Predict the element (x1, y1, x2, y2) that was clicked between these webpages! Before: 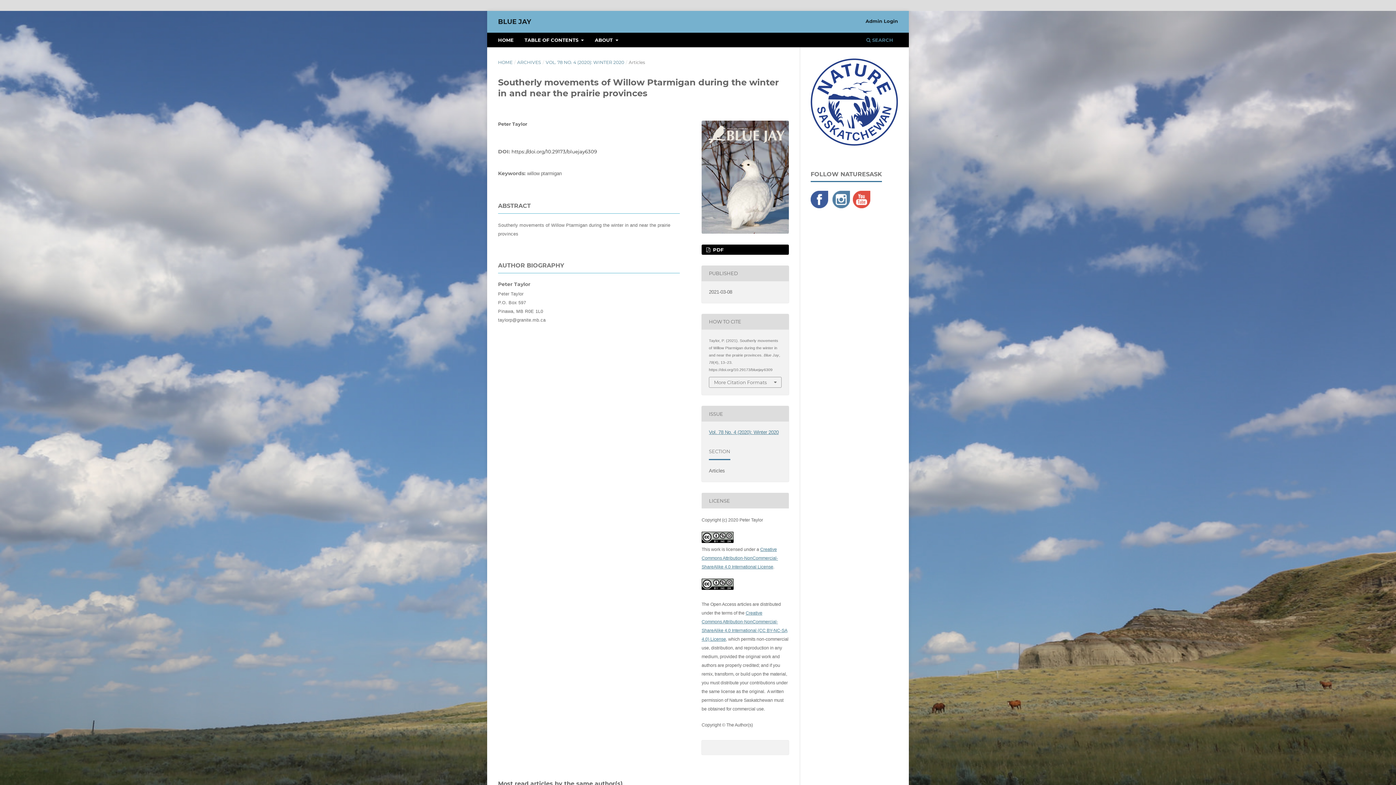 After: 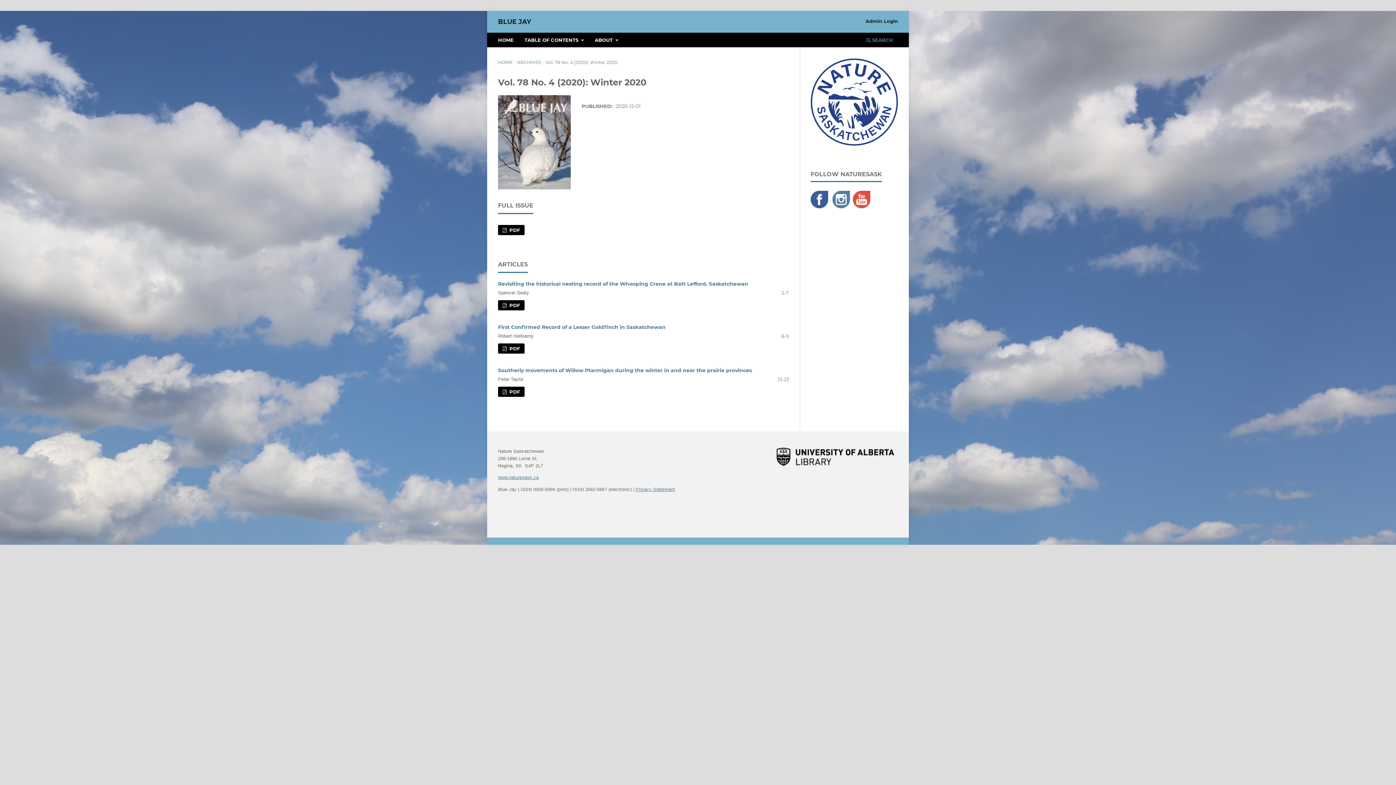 Action: bbox: (545, 58, 624, 66) label: VOL. 78 NO. 4 (2020): WINTER 2020